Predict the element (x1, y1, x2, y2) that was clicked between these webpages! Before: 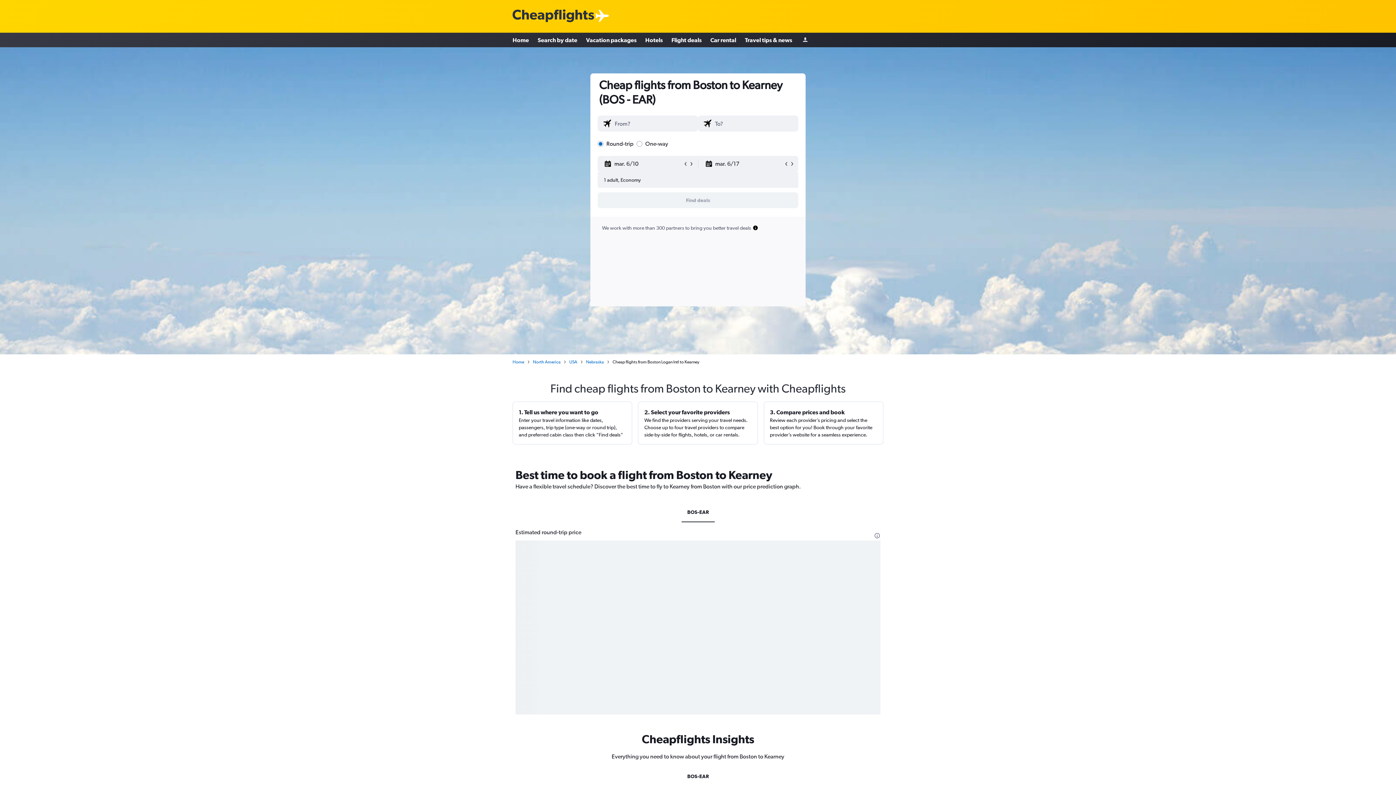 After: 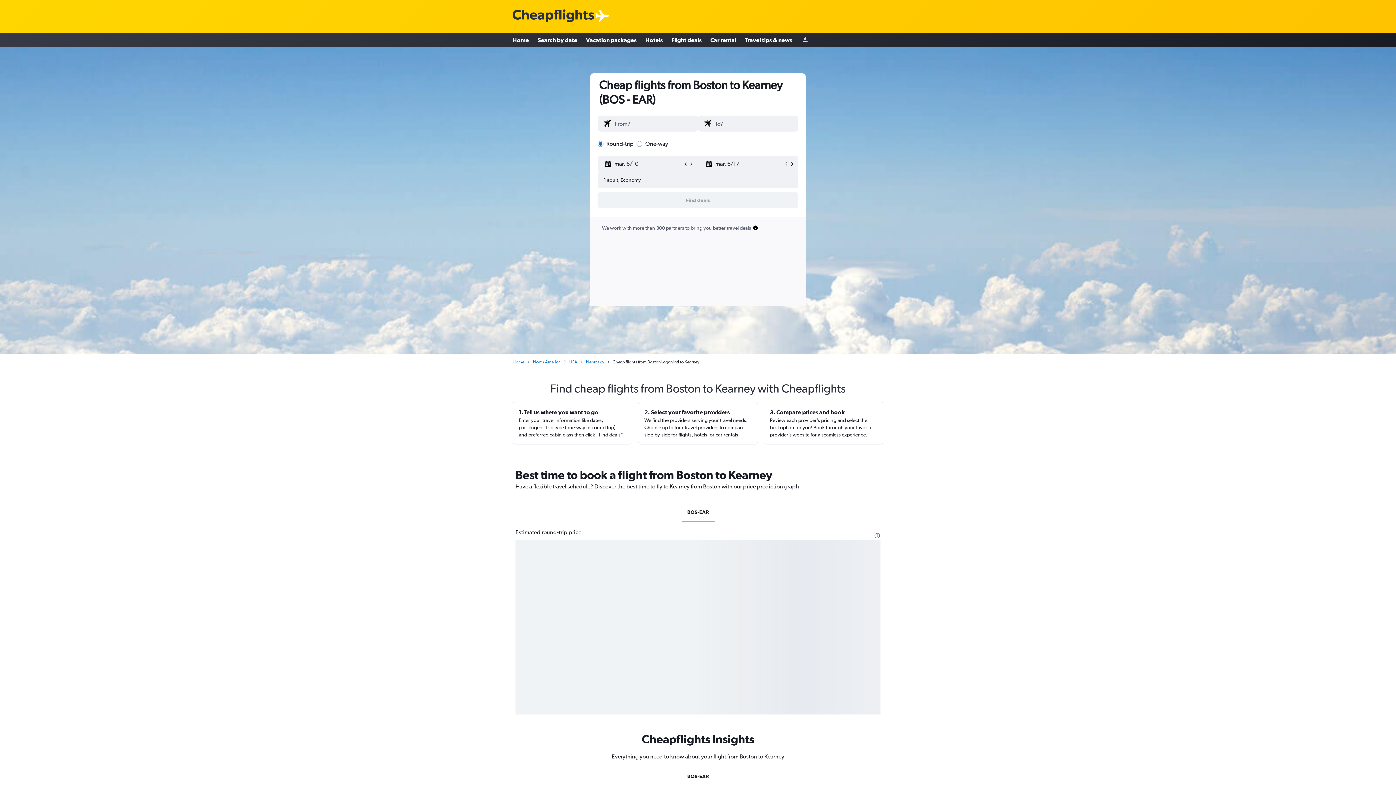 Action: label: BOS-EAR bbox: (681, 502, 714, 522)